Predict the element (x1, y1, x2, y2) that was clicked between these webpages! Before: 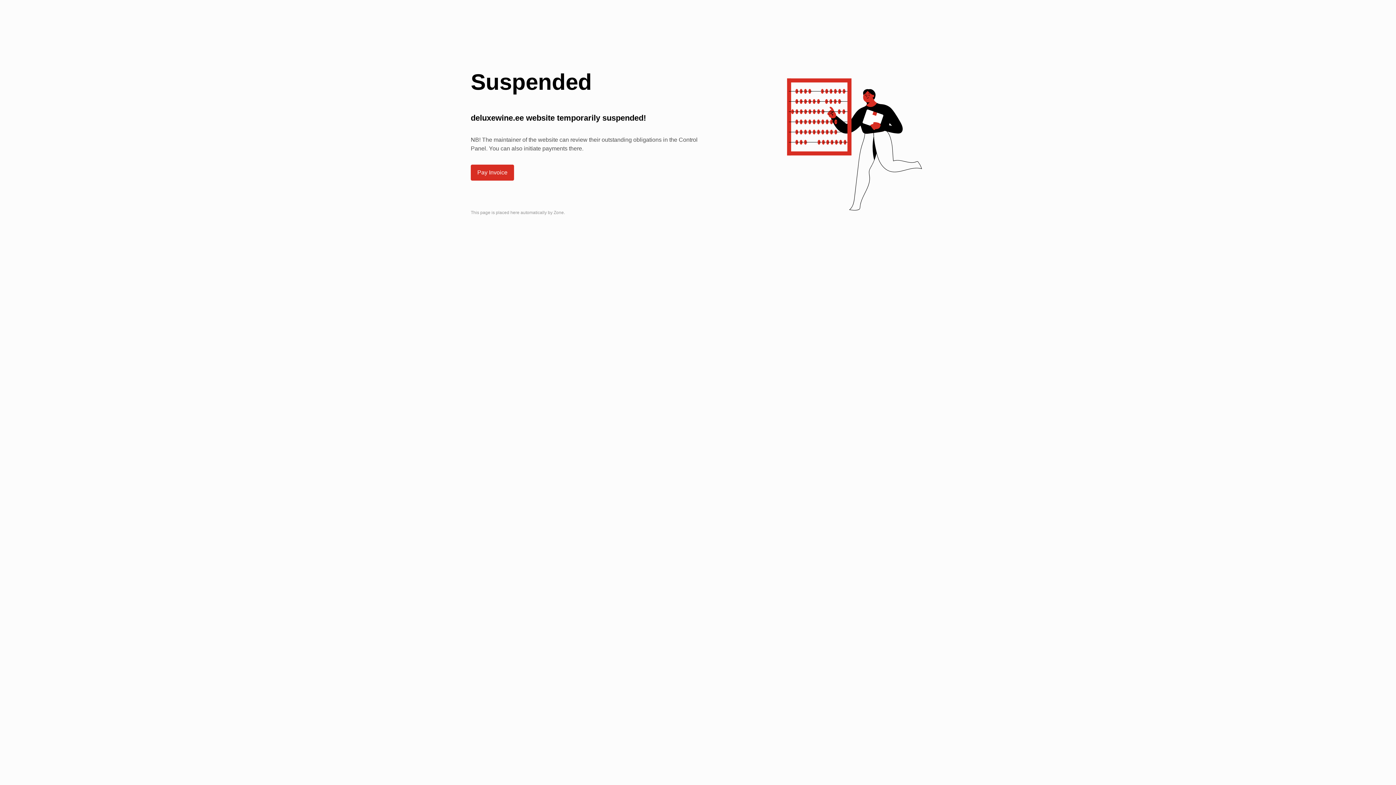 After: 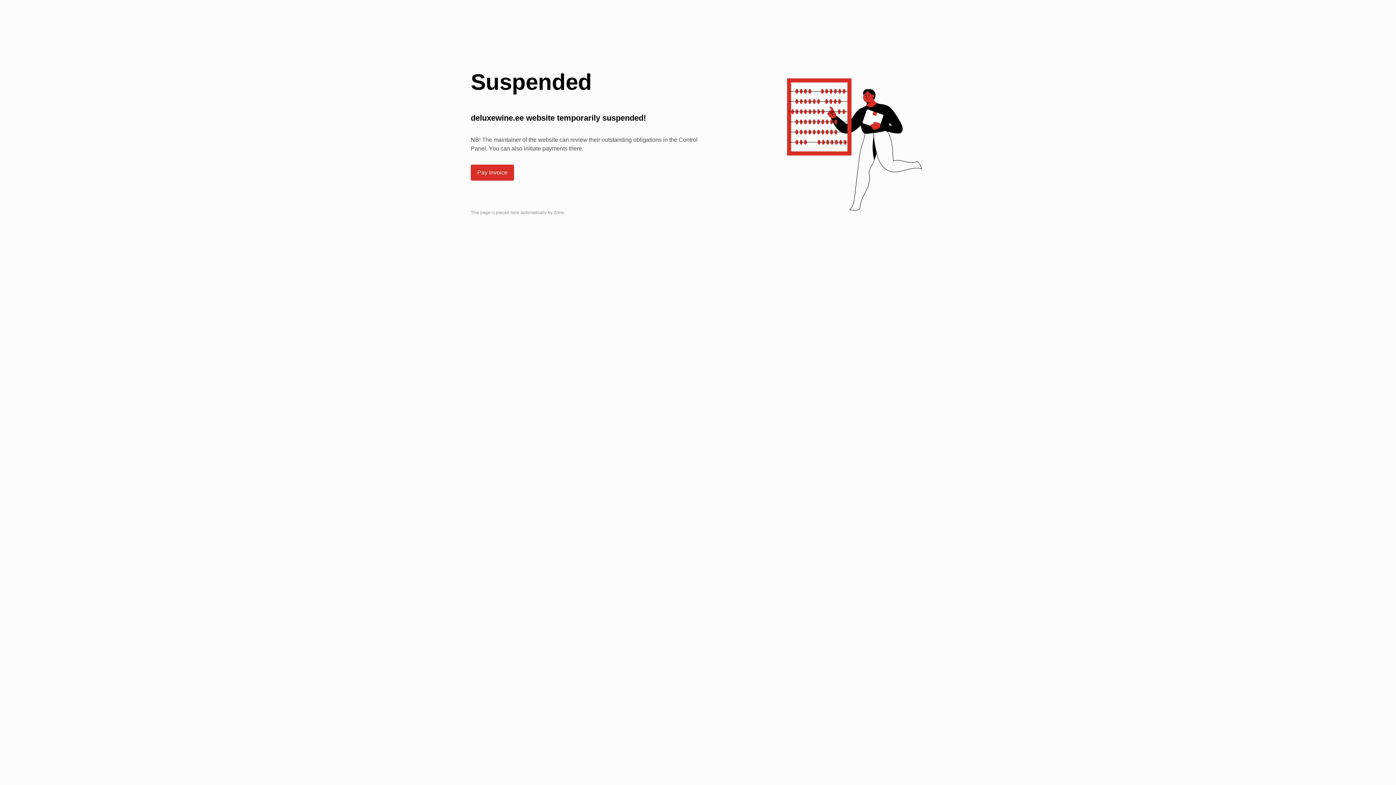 Action: label: Pay Invoice bbox: (470, 164, 514, 180)